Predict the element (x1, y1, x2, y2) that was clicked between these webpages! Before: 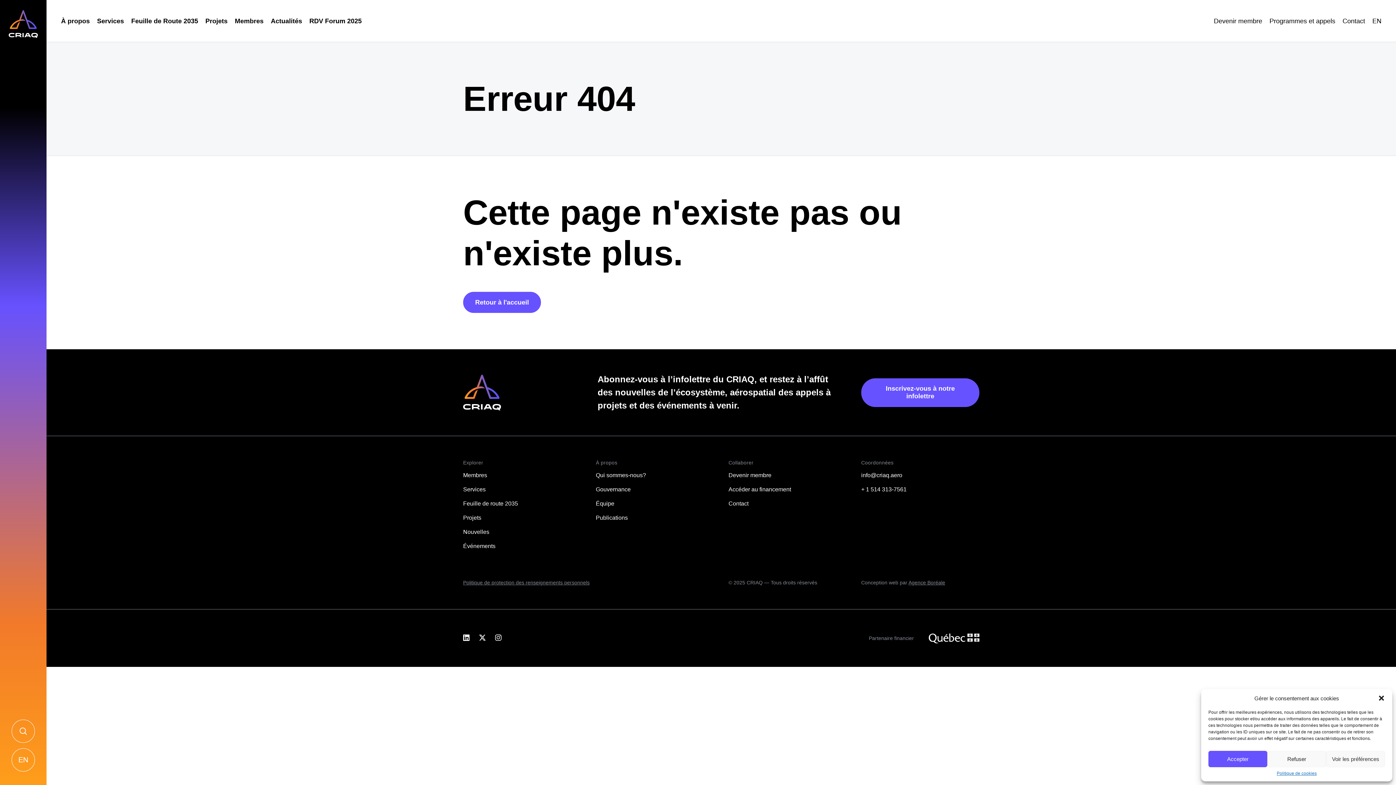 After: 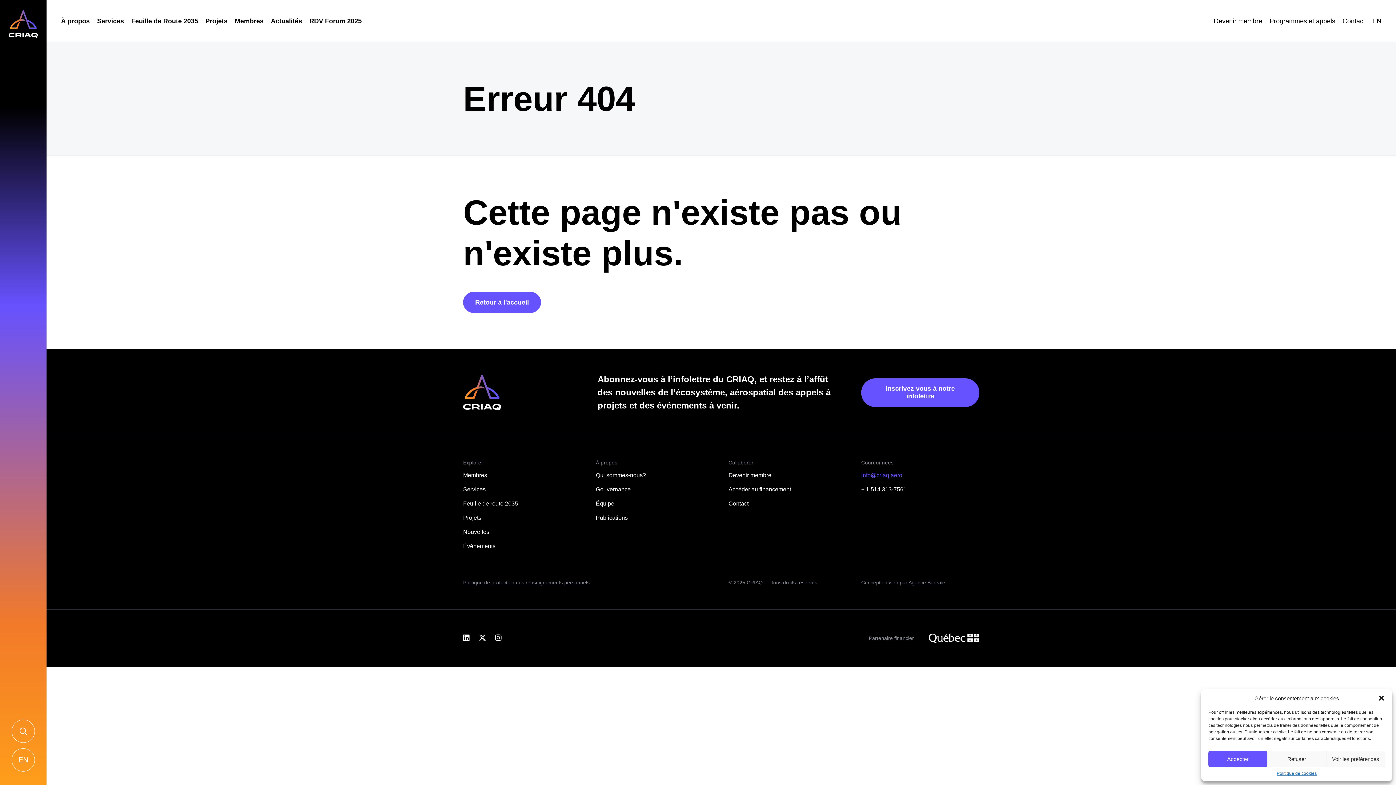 Action: bbox: (861, 472, 902, 478) label: info@criaq.aero